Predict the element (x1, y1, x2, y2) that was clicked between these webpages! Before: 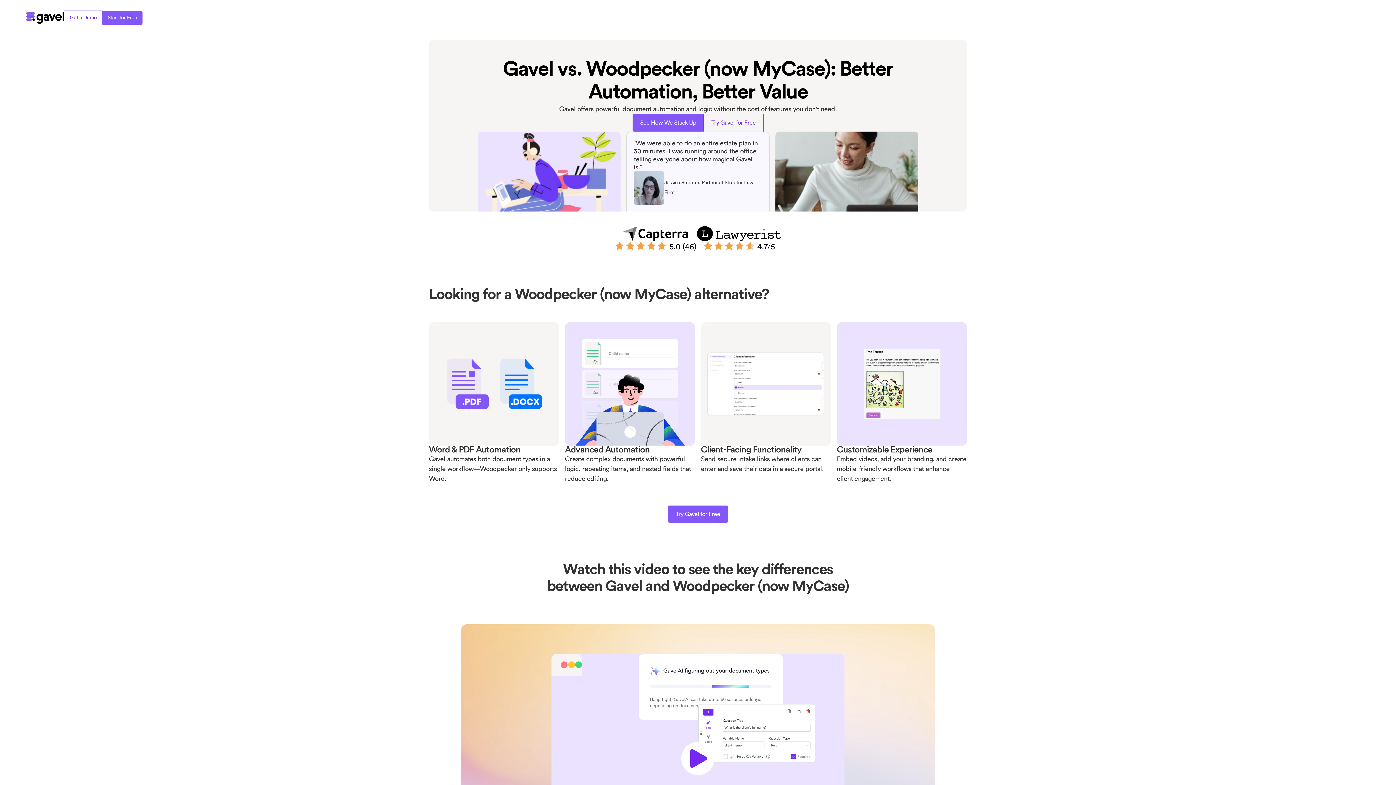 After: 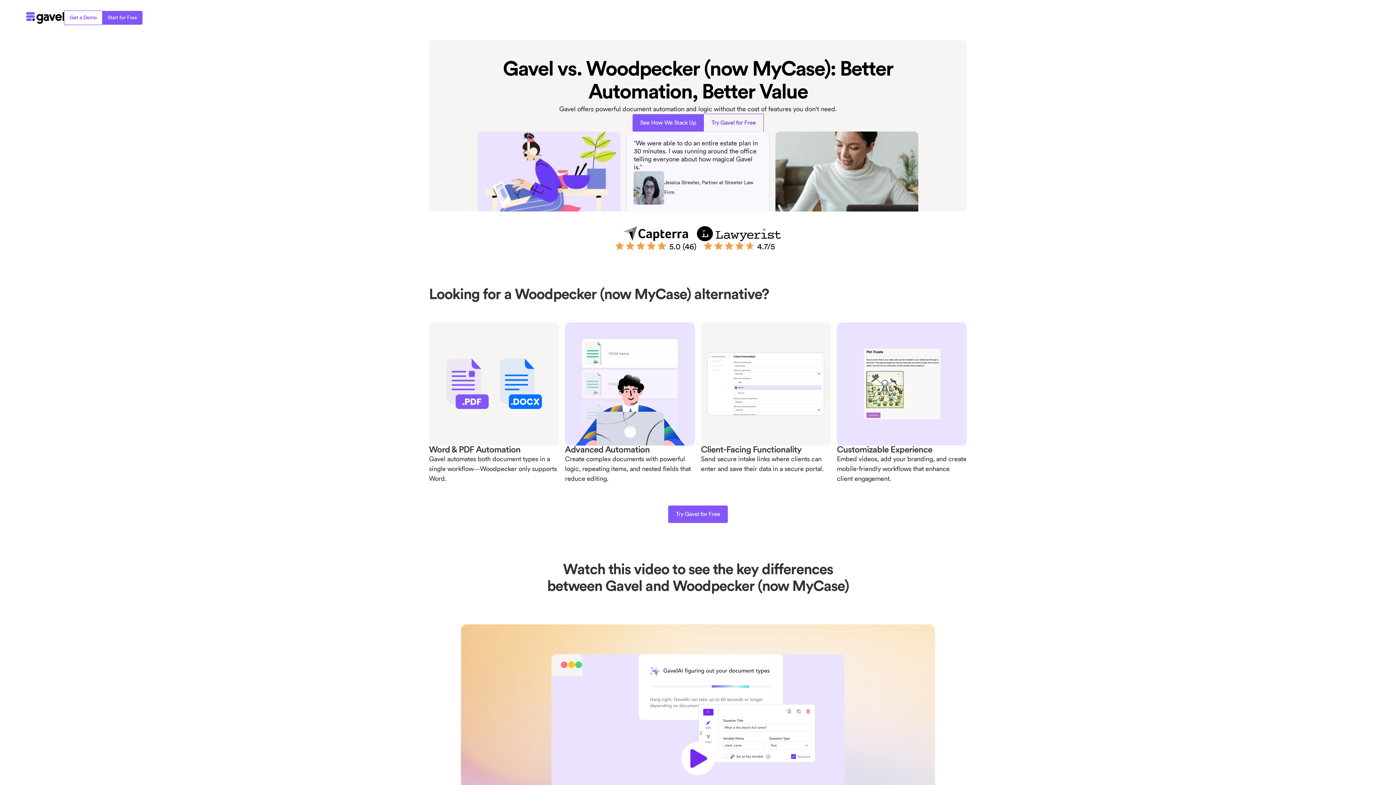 Action: bbox: (697, 226, 781, 251)